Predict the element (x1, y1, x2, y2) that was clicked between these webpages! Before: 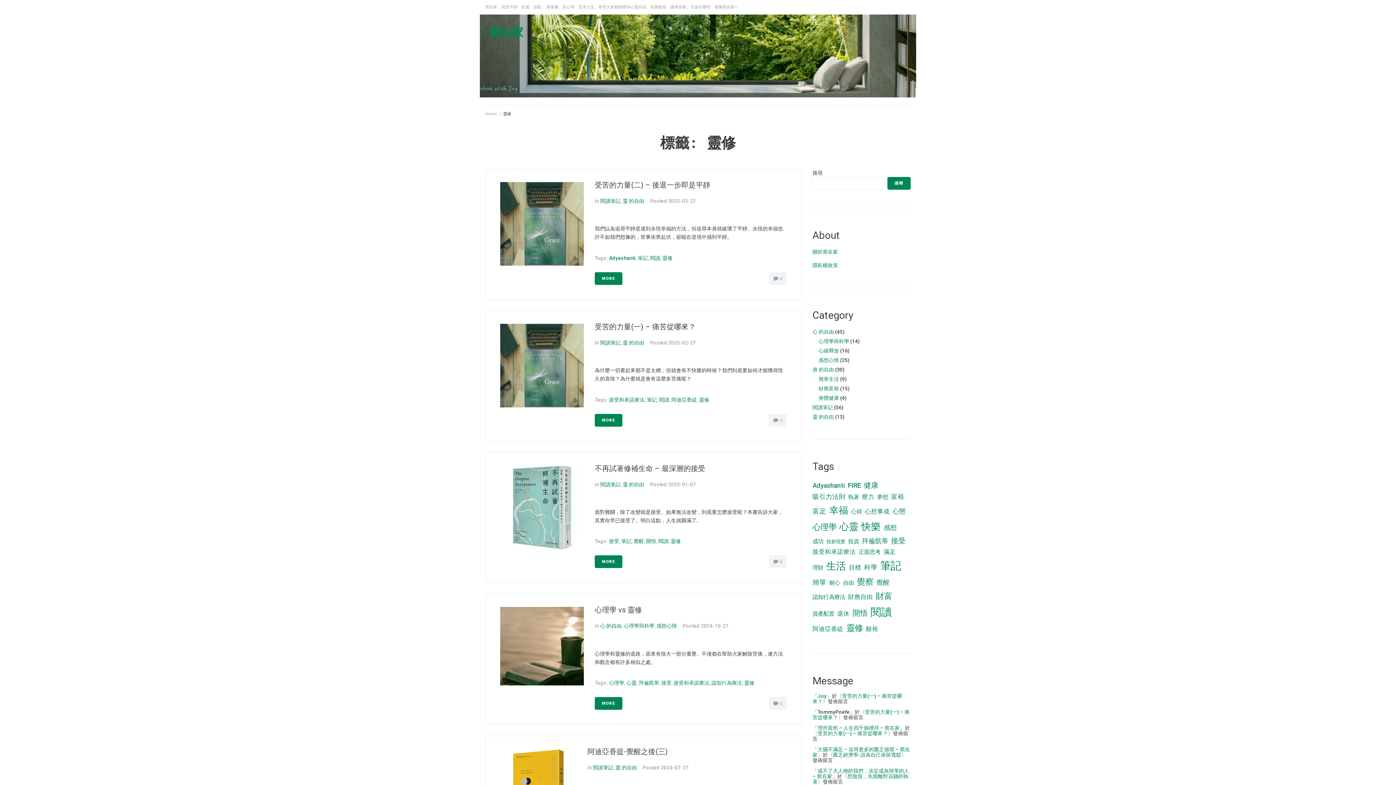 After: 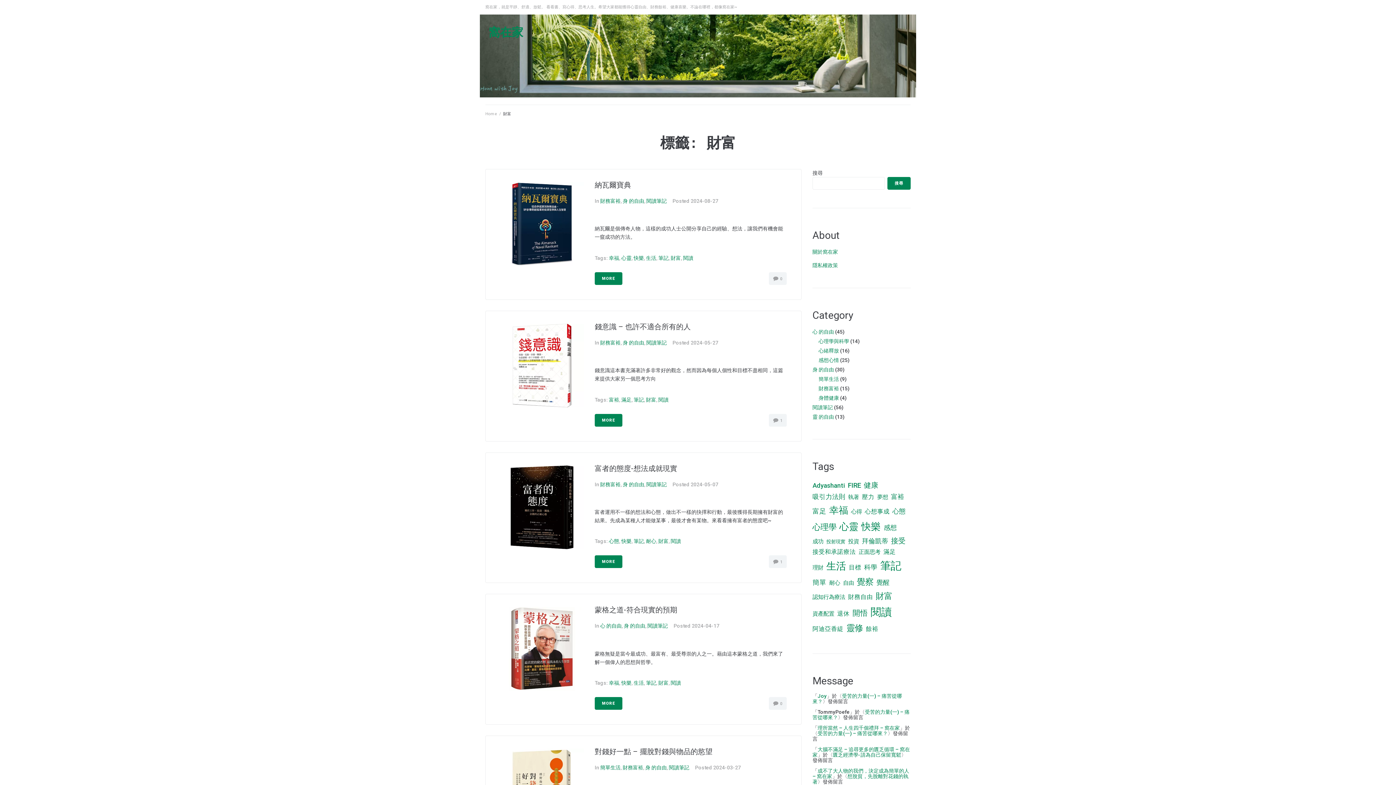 Action: bbox: (876, 589, 892, 603) label: 財富 (14 個項目)